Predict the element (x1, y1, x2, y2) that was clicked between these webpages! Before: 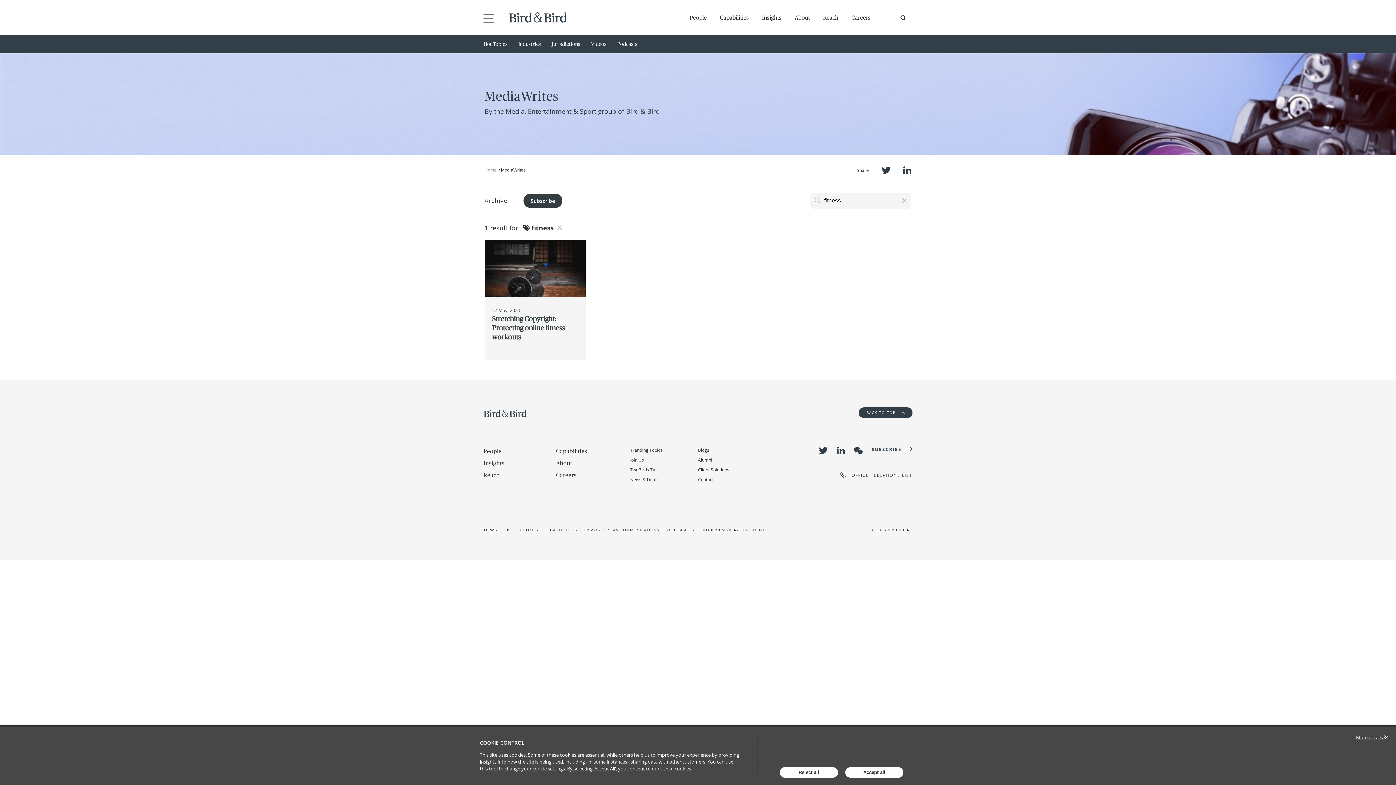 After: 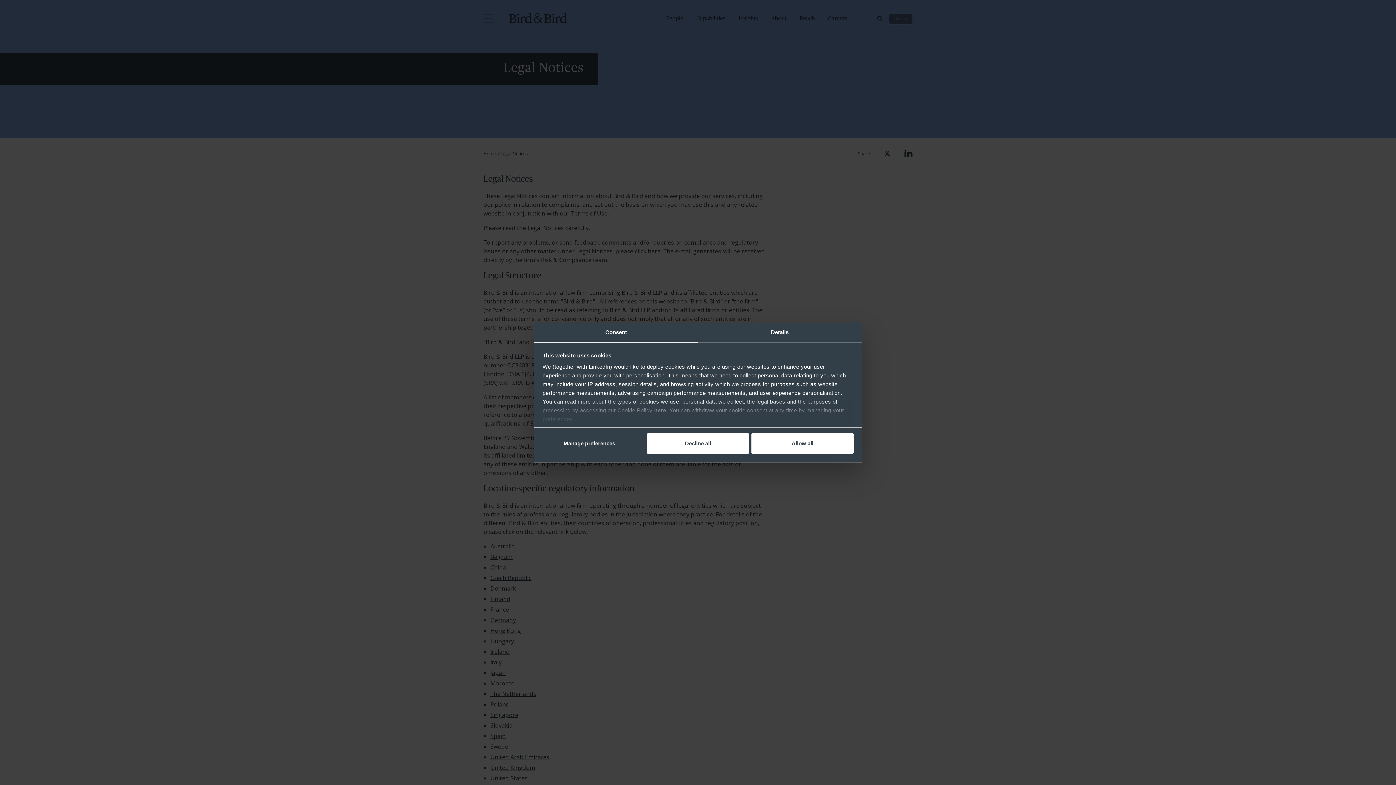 Action: label: LEGAL NOTICES bbox: (545, 527, 577, 532)